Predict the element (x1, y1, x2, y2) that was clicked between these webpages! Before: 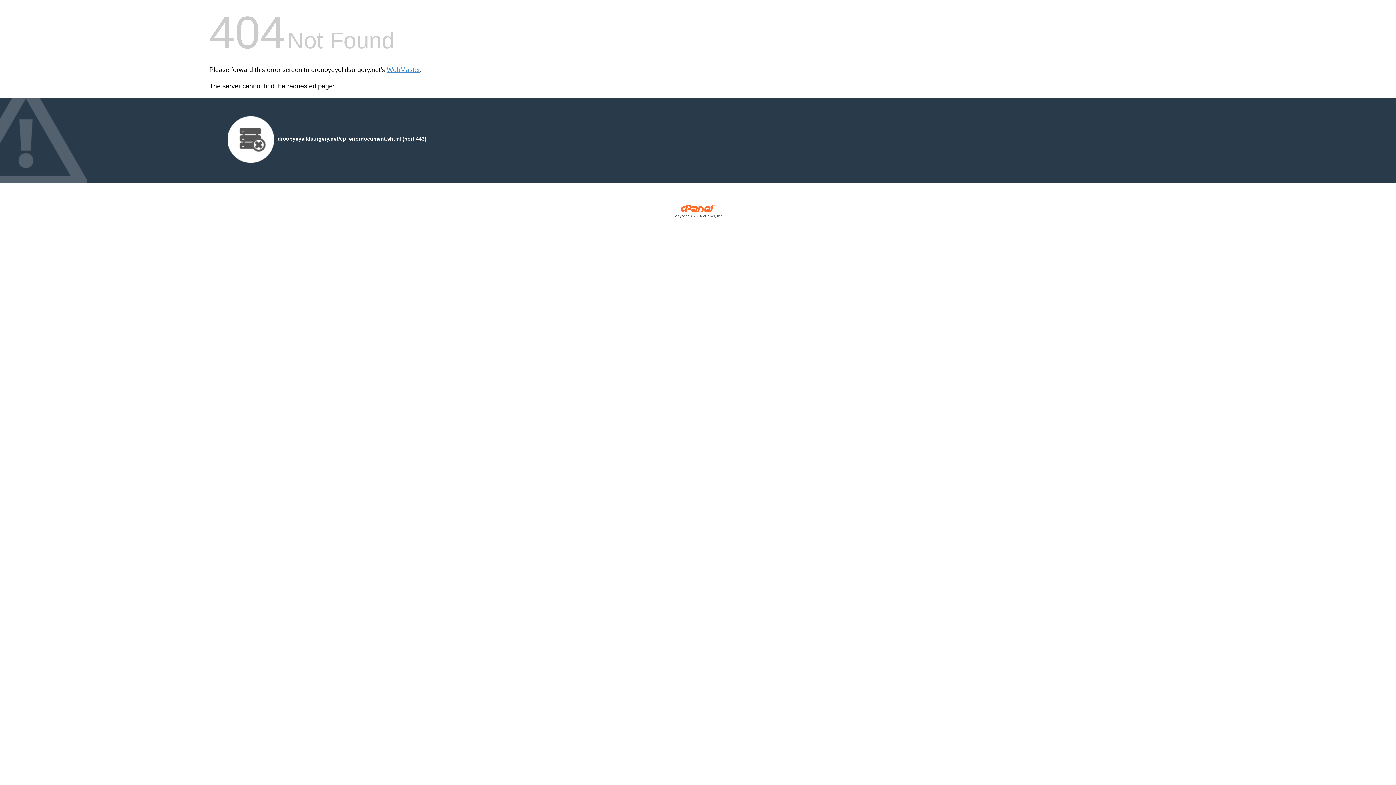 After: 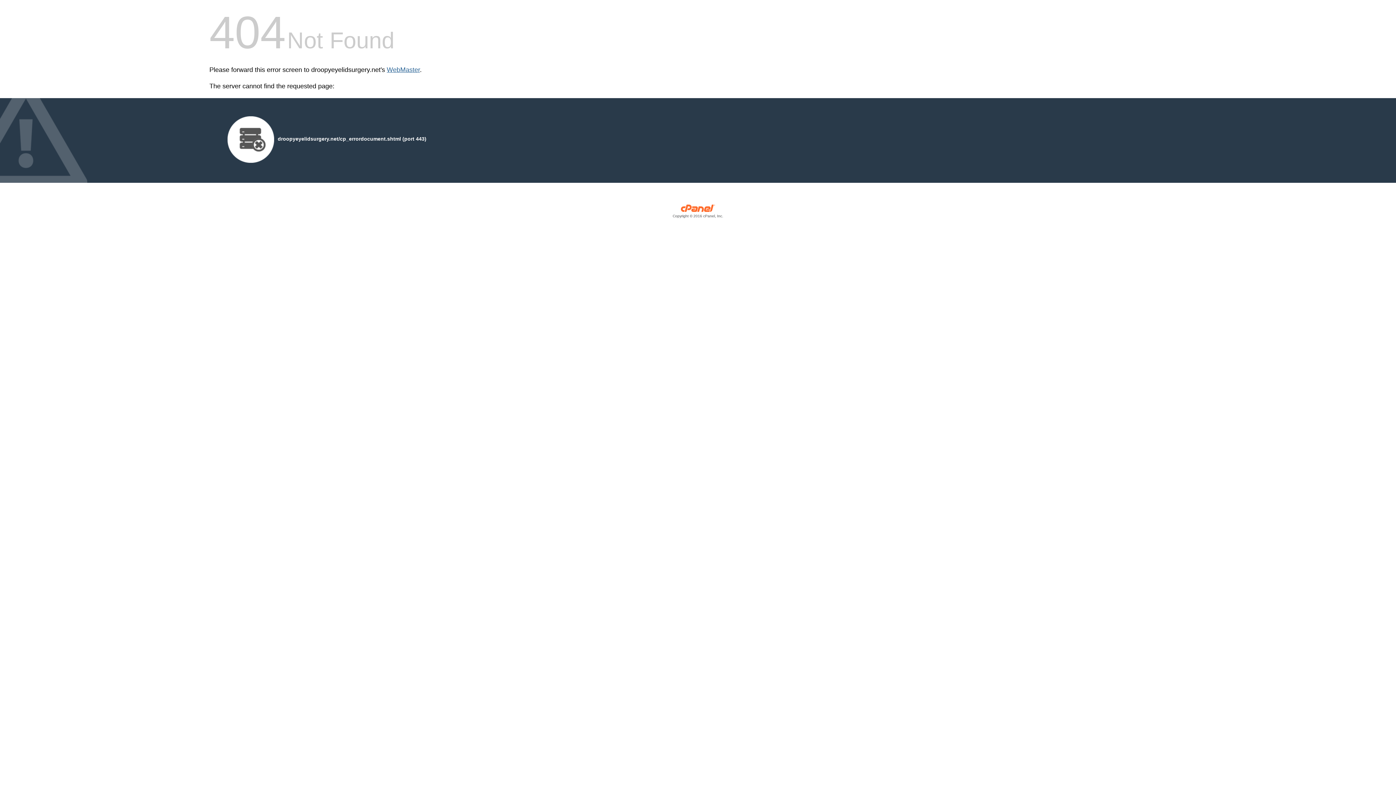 Action: label: WebMaster bbox: (386, 66, 420, 73)